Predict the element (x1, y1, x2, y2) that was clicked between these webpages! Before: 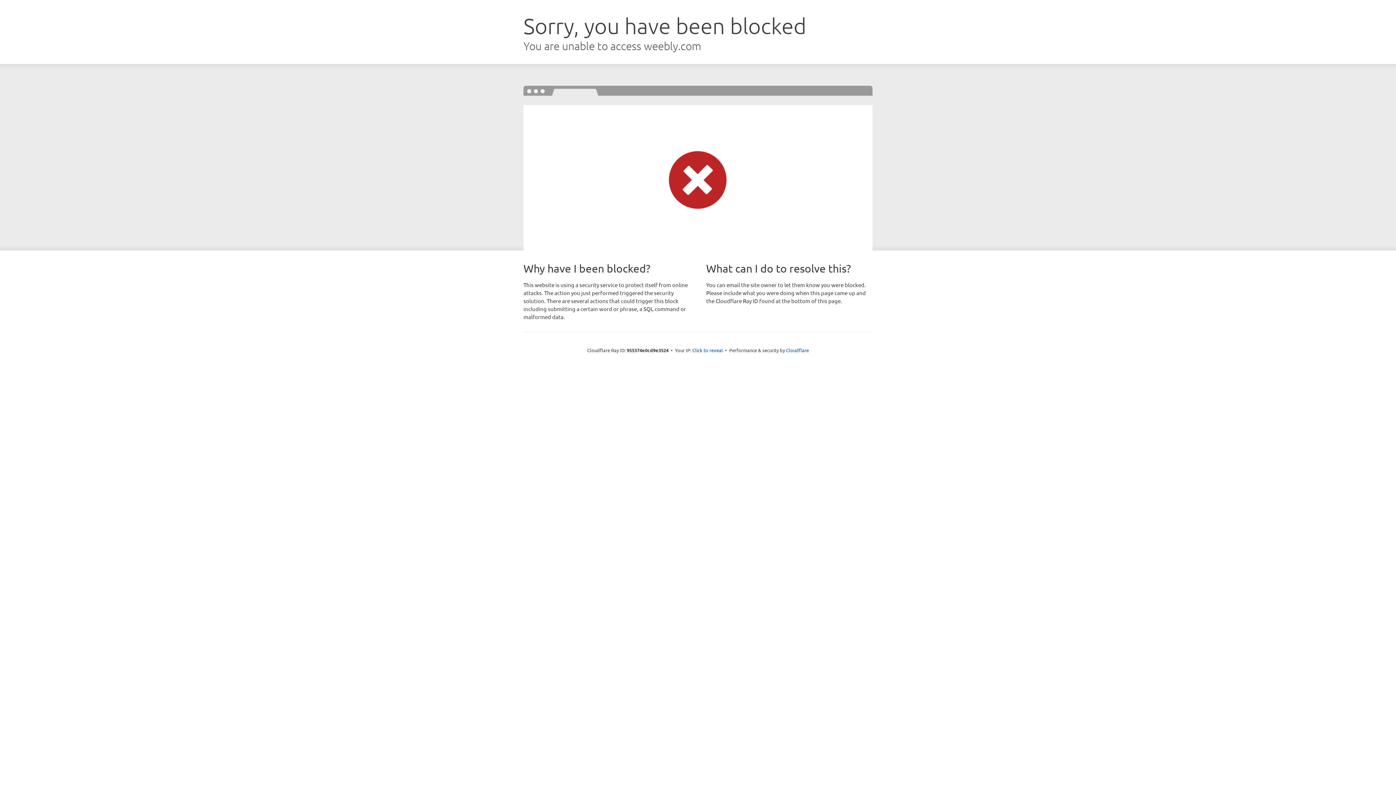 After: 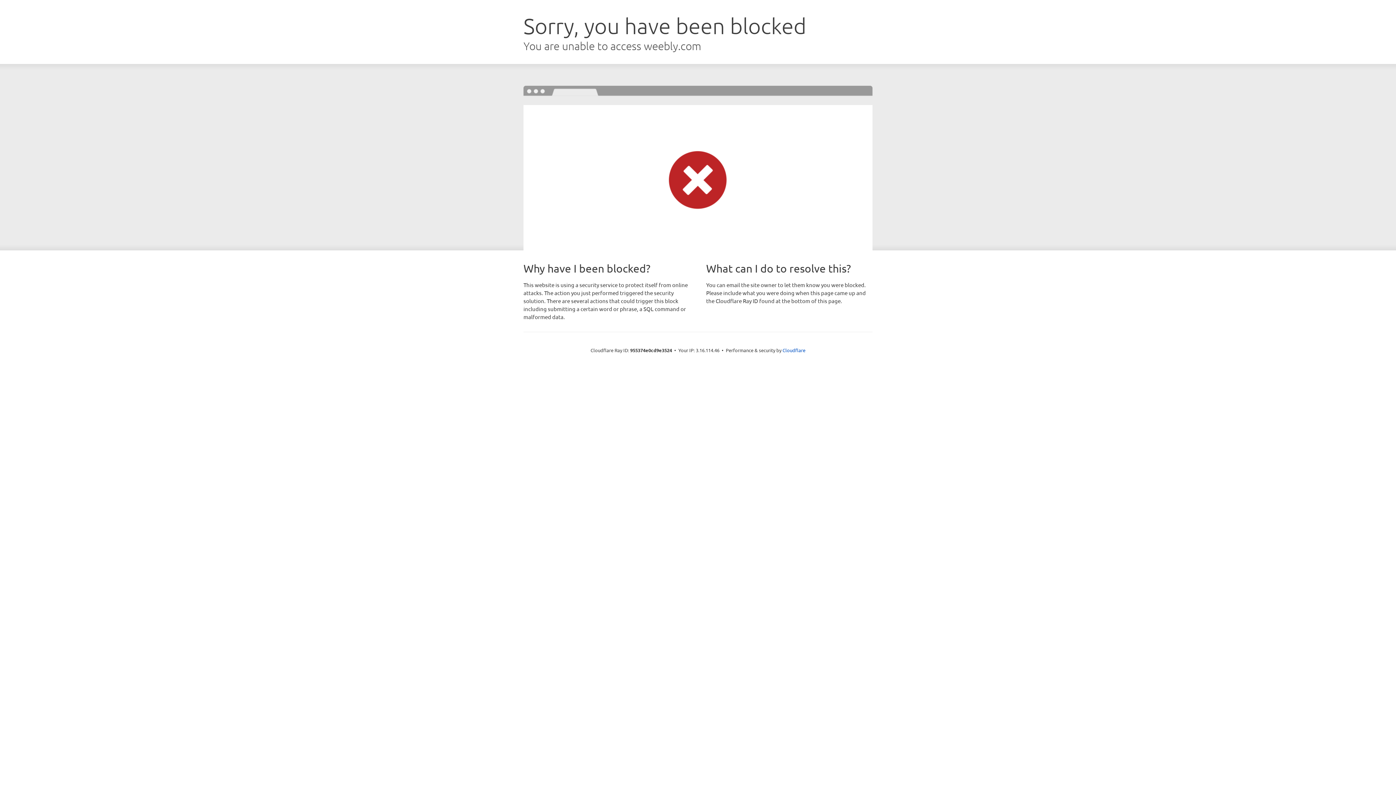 Action: bbox: (692, 346, 723, 353) label: Click to reveal